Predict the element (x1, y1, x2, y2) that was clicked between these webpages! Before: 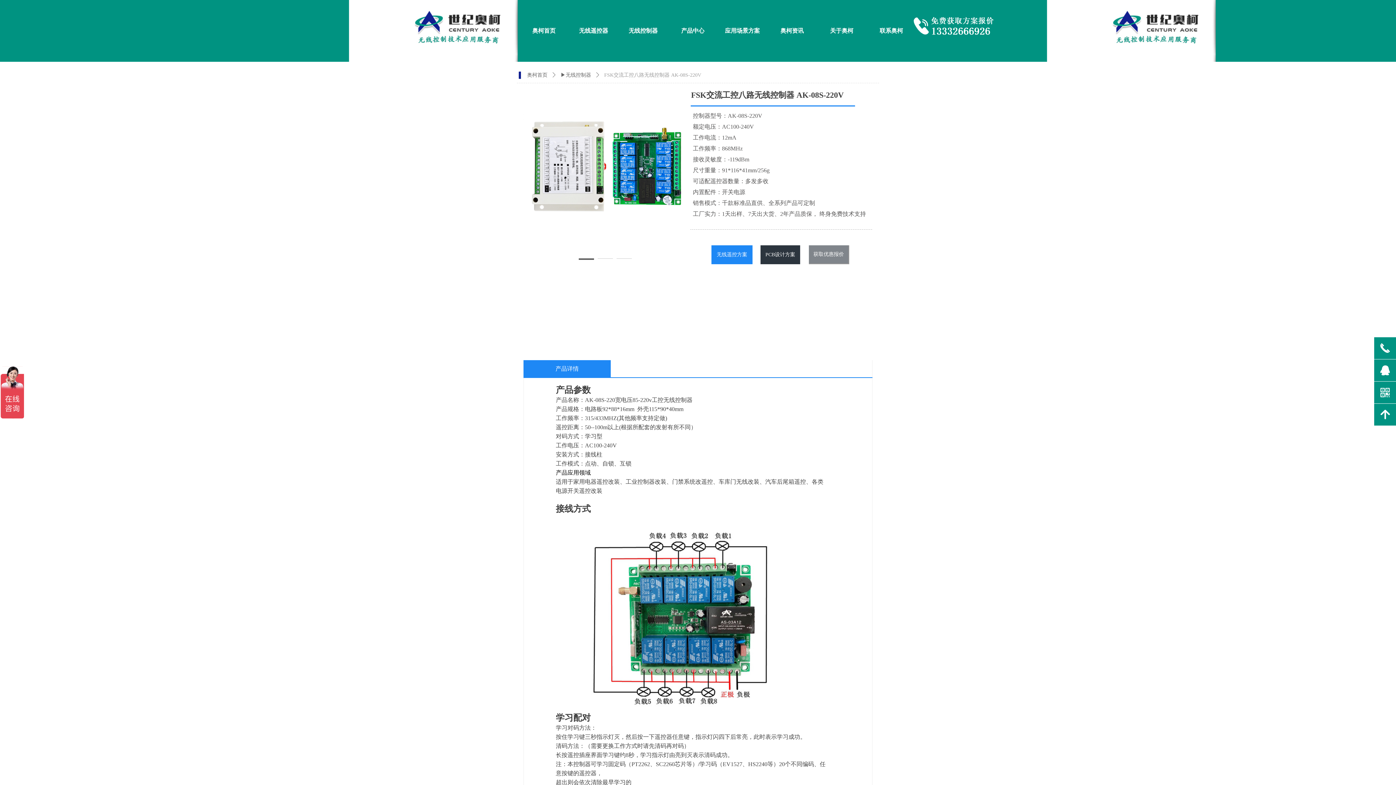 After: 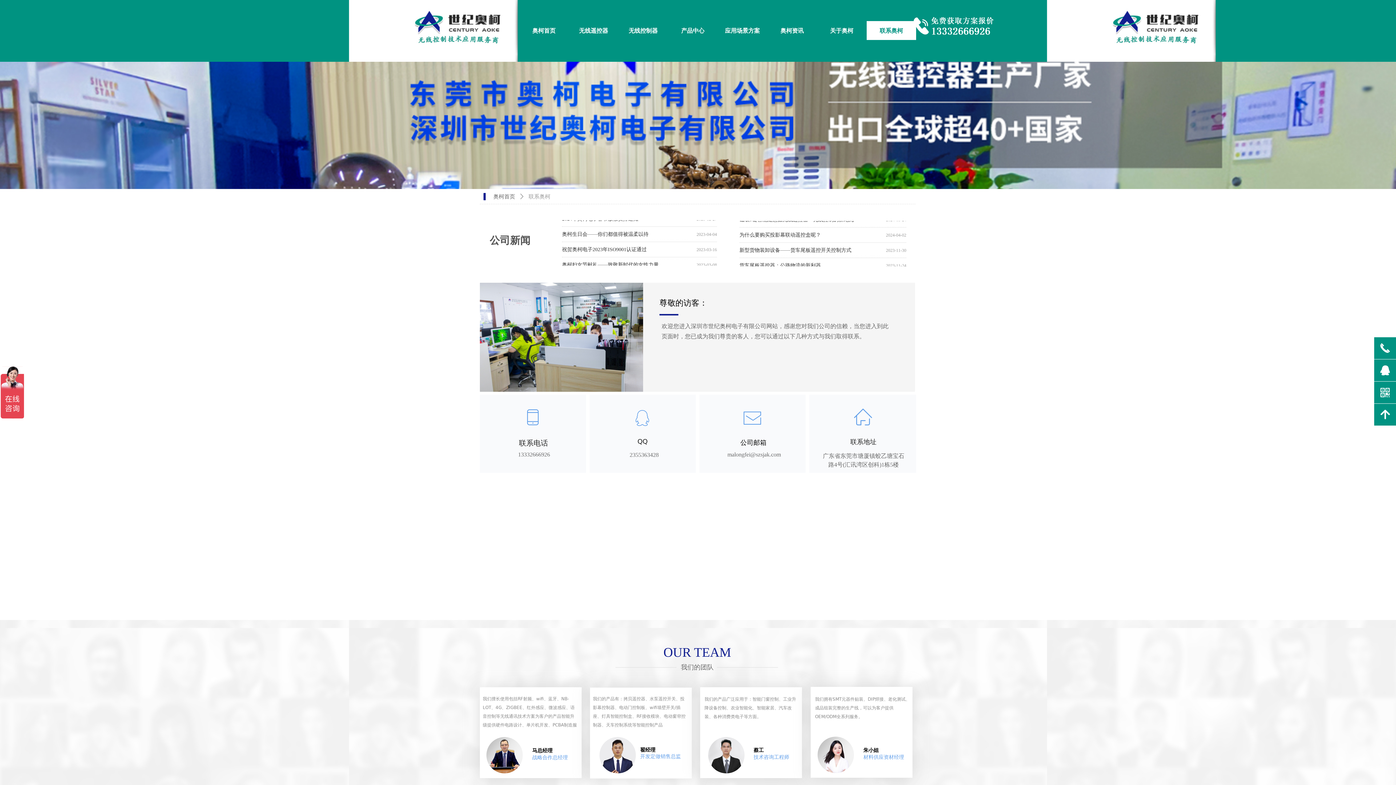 Action: bbox: (866, 21, 916, 40) label: 联系奥柯